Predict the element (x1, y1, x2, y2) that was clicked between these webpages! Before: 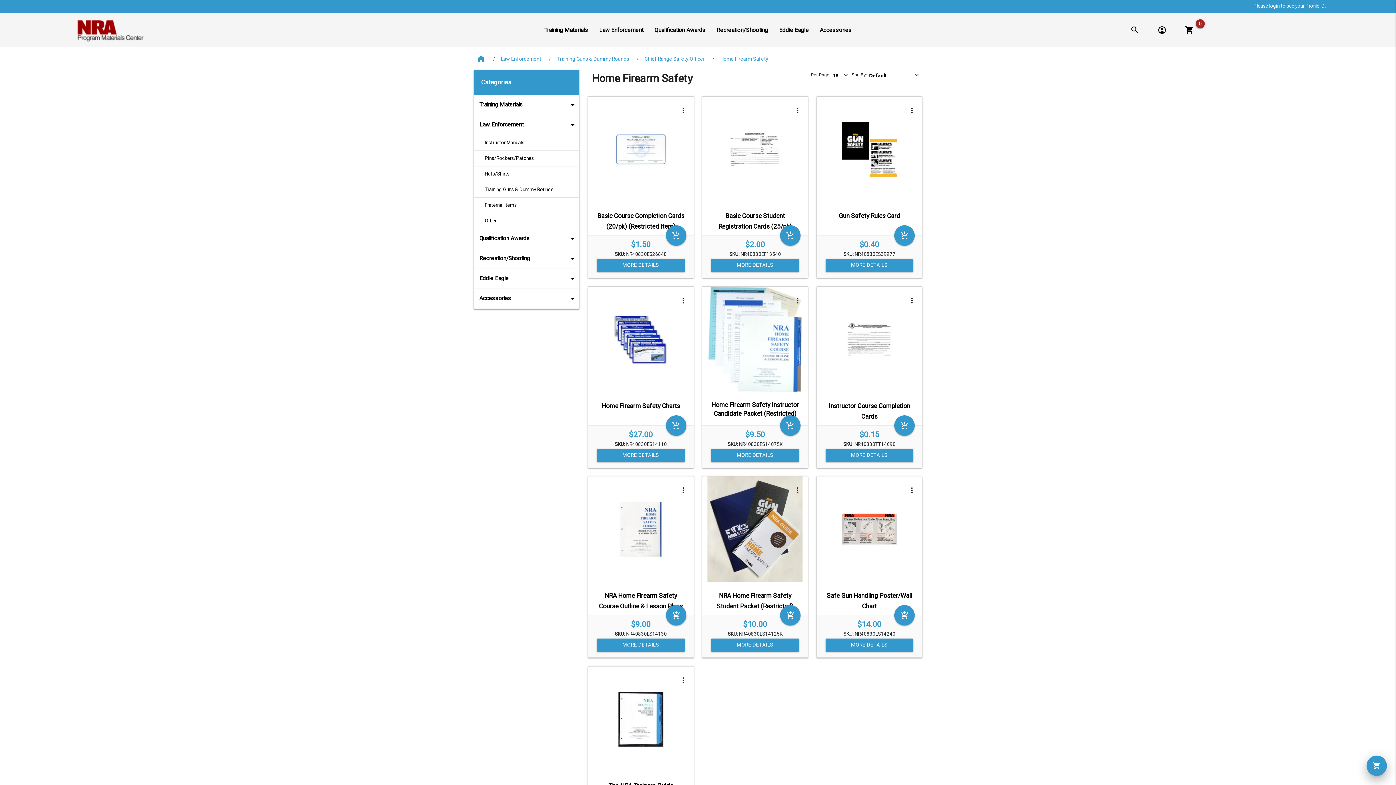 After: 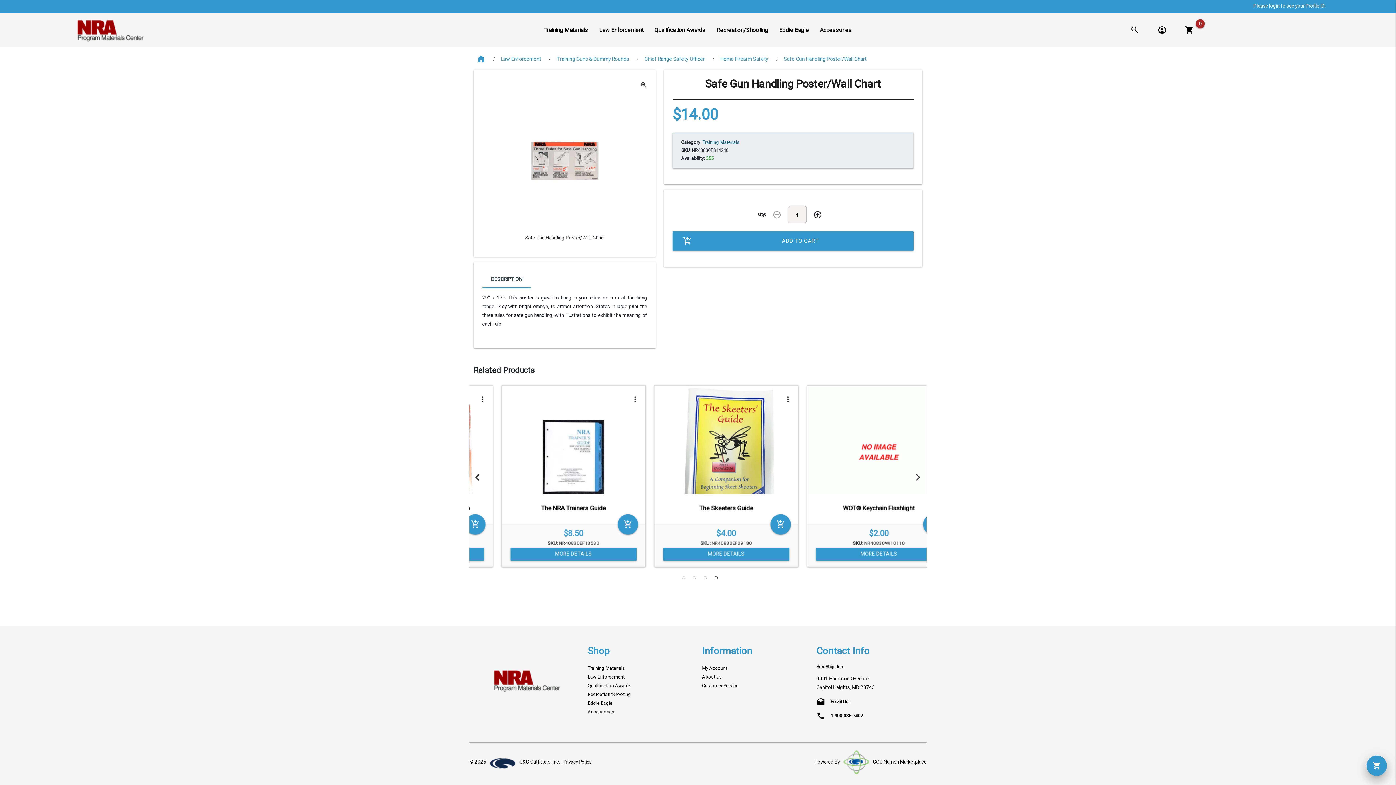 Action: bbox: (816, 476, 922, 582)